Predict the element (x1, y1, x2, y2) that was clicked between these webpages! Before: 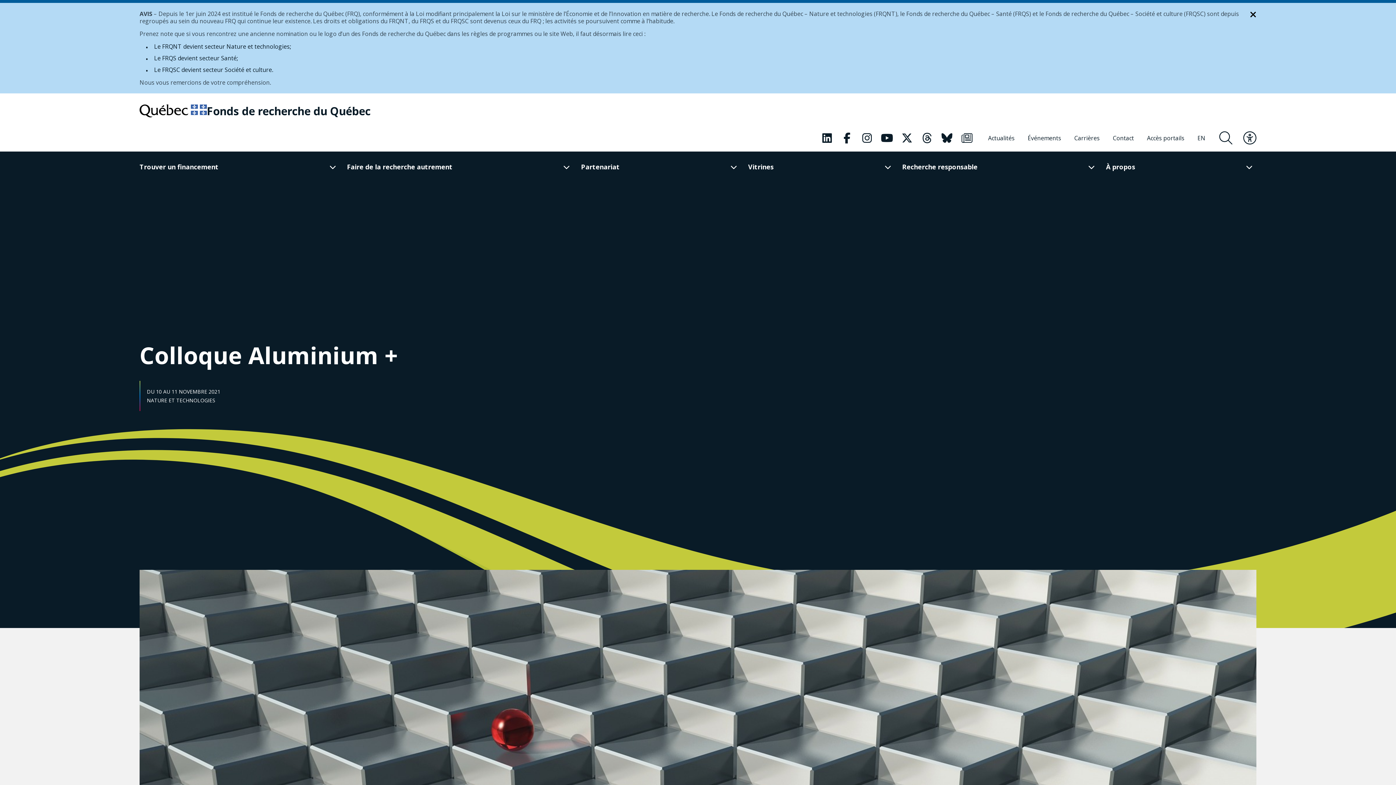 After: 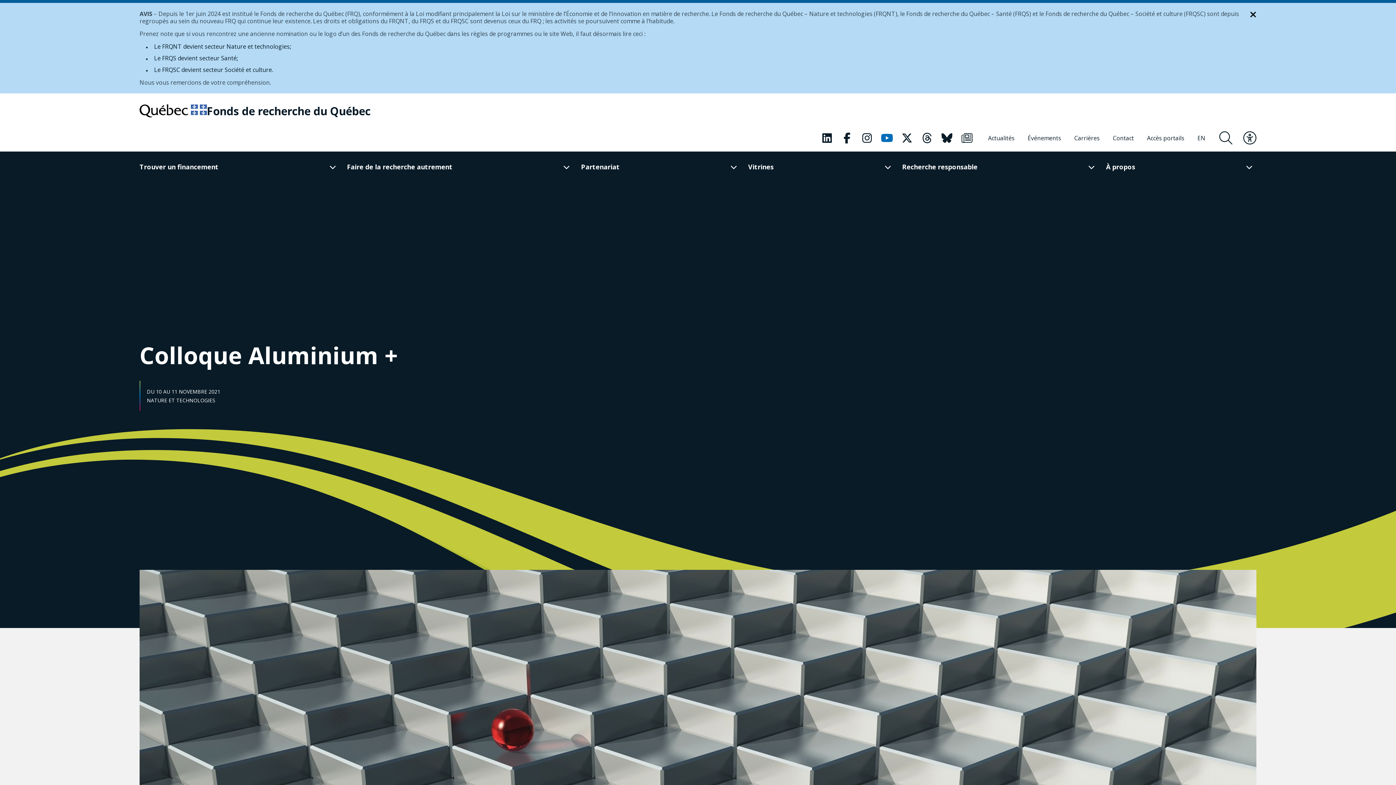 Action: bbox: (880, 130, 894, 145) label: Notre page Classic fa. Ceci va ouvrir une nouvelle page.